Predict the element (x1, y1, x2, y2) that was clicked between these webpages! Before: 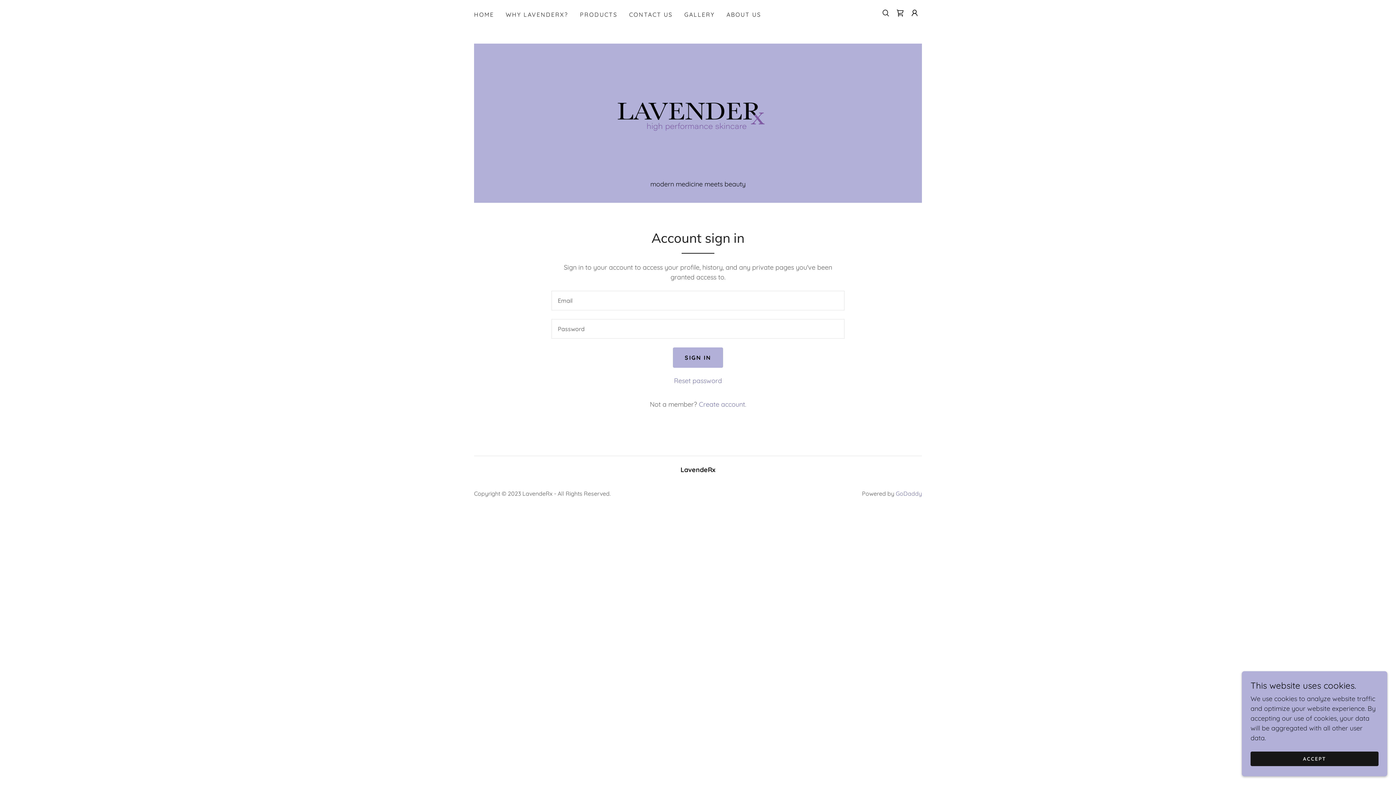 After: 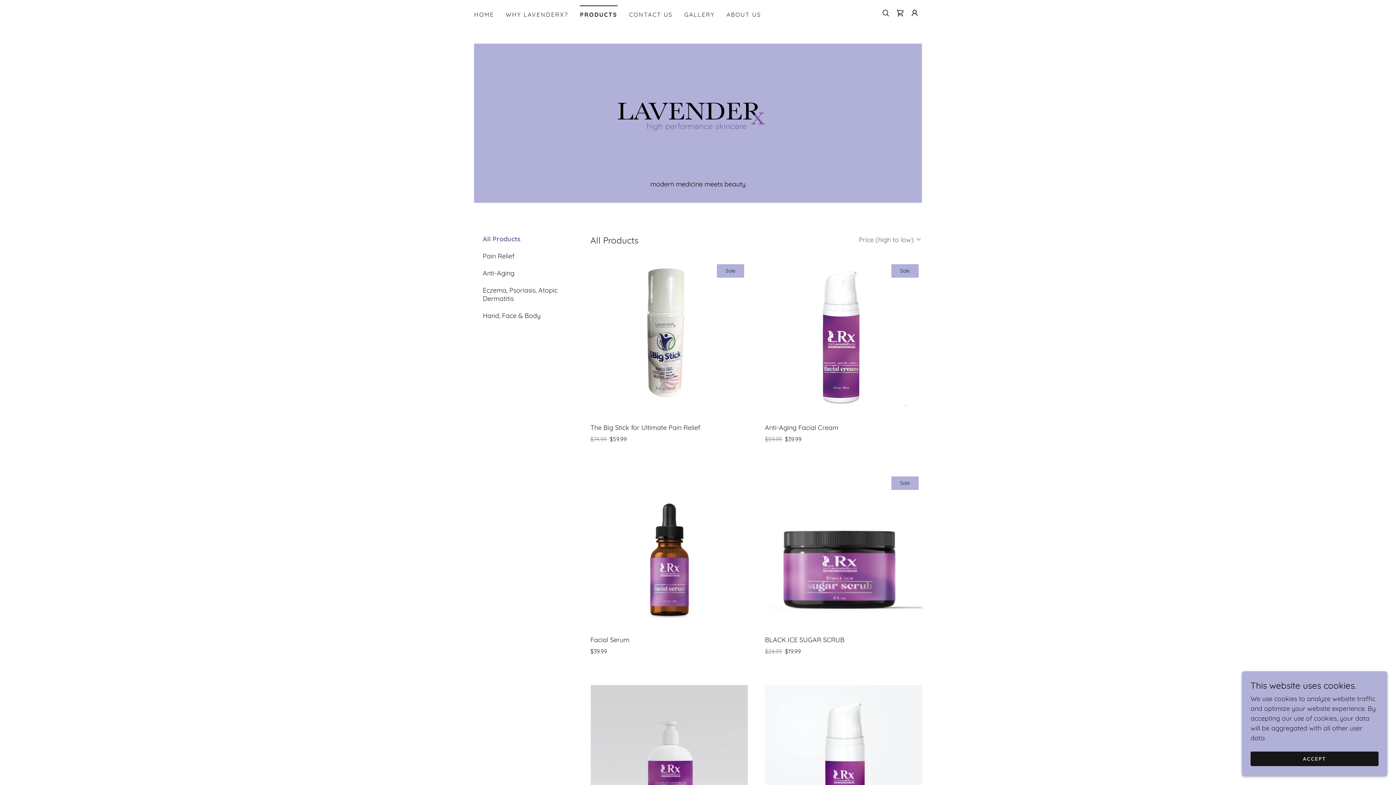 Action: bbox: (577, 8, 619, 21) label: PRODUCTS